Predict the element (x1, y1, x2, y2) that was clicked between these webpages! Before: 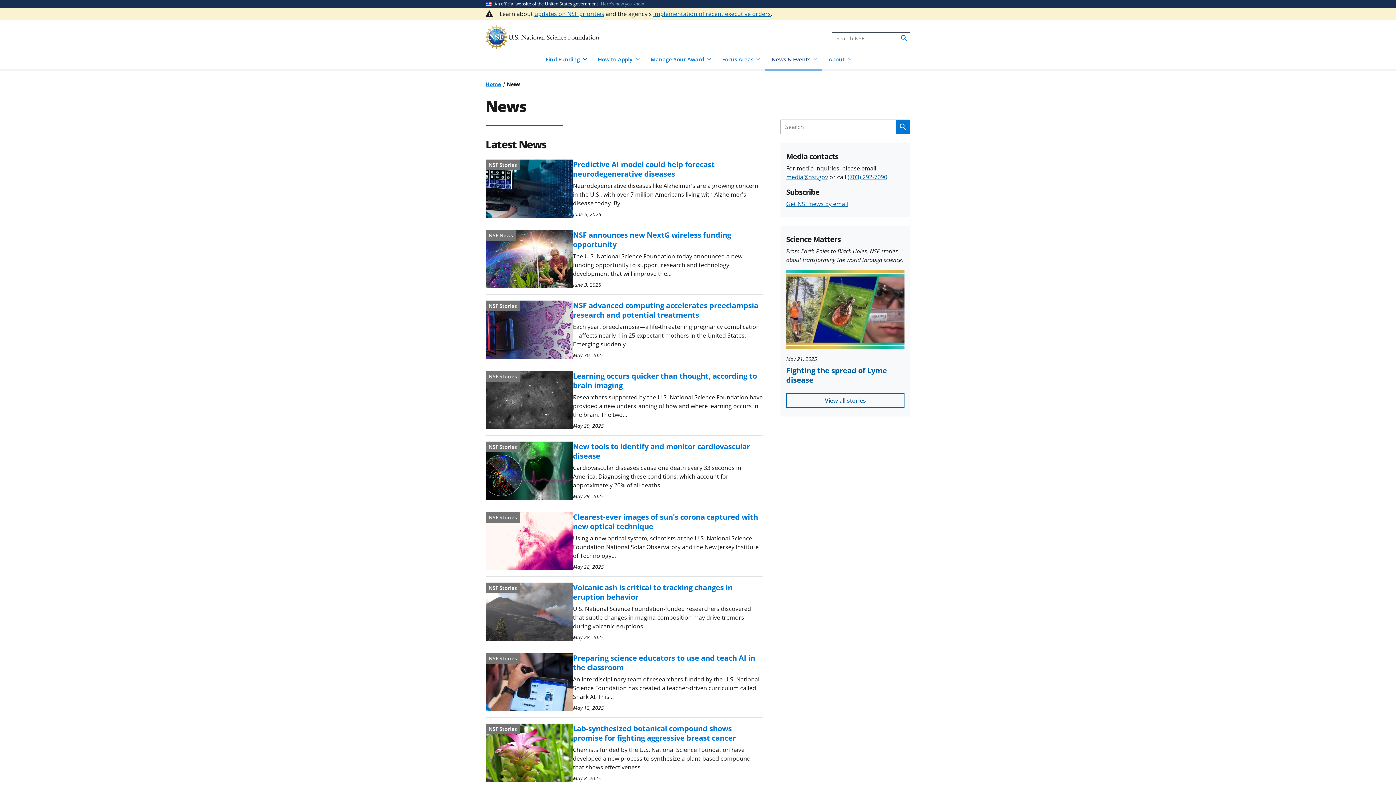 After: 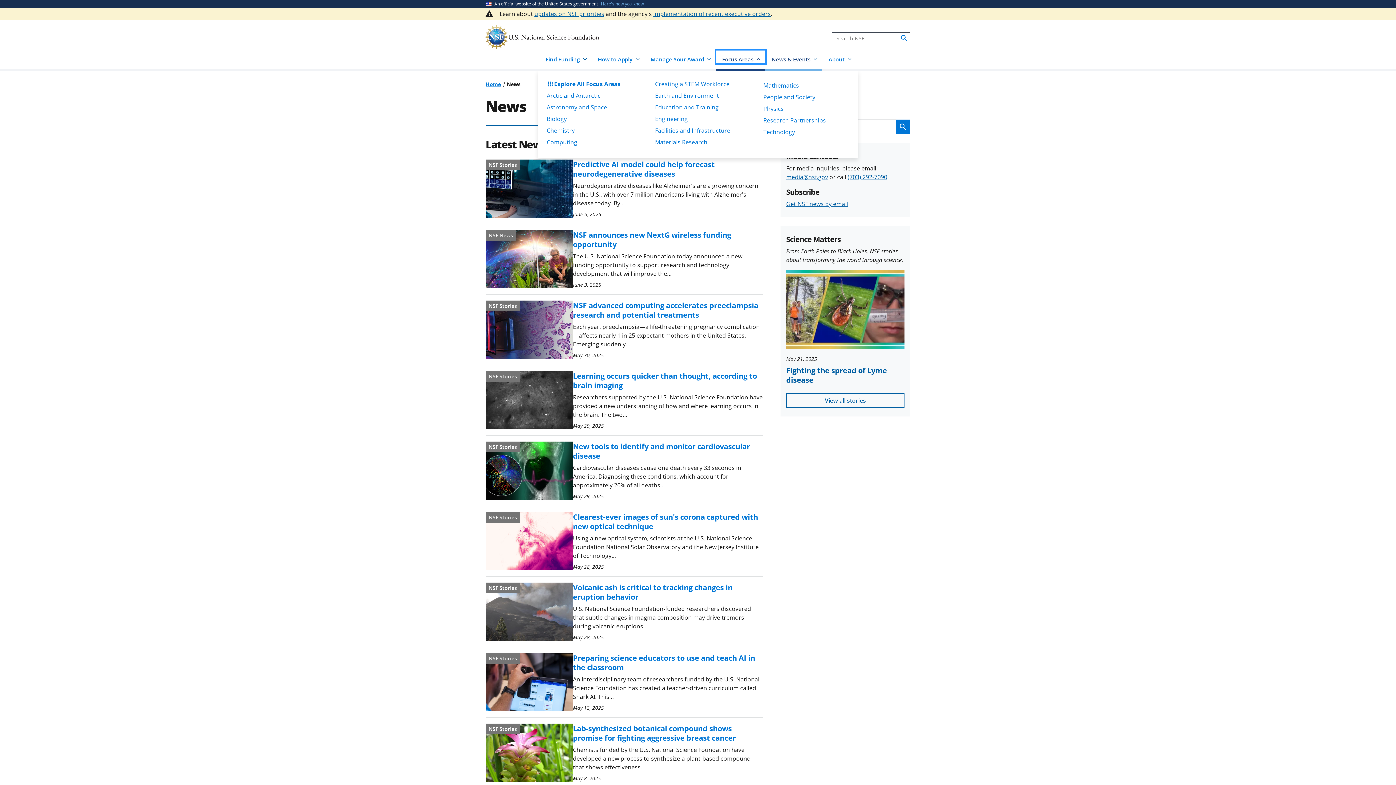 Action: label: Focus Areas bbox: (716, 50, 765, 63)